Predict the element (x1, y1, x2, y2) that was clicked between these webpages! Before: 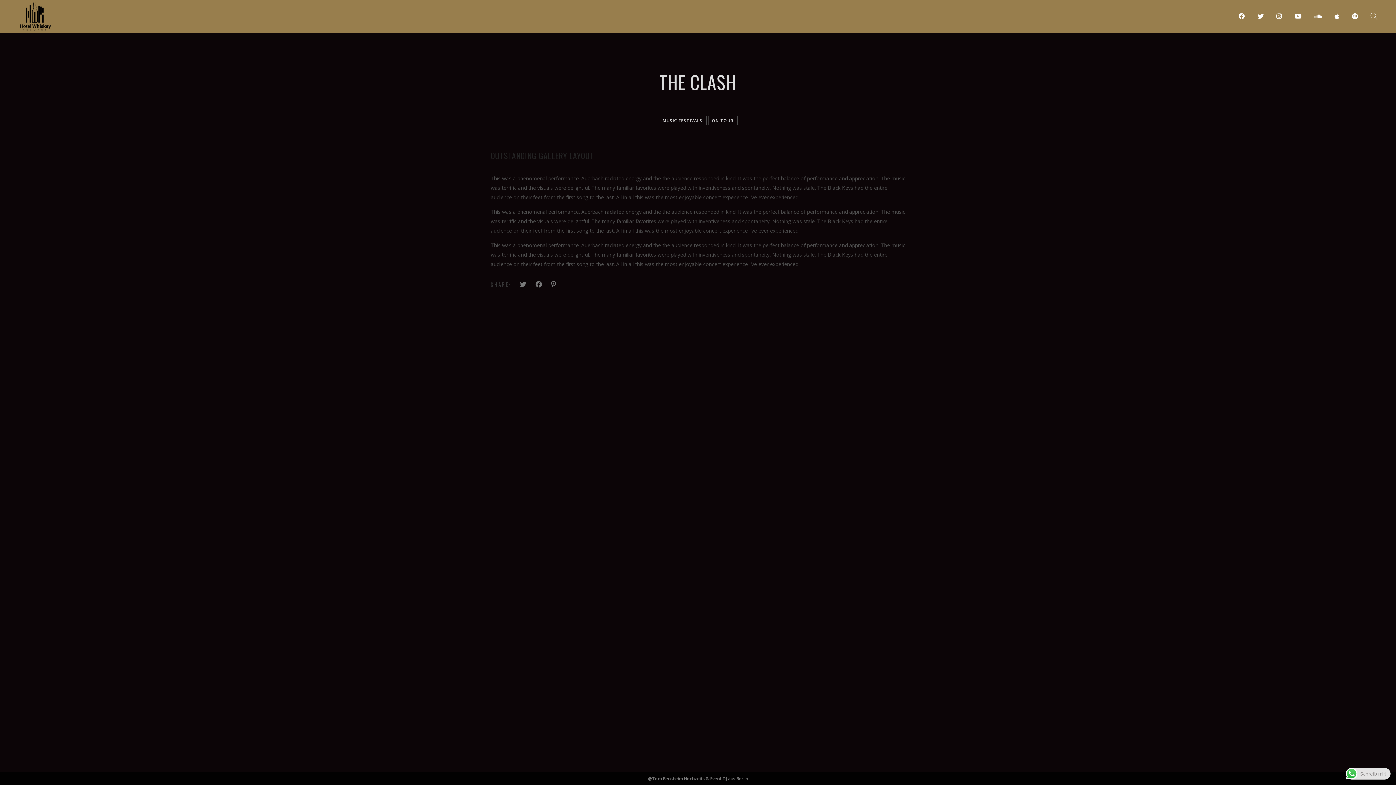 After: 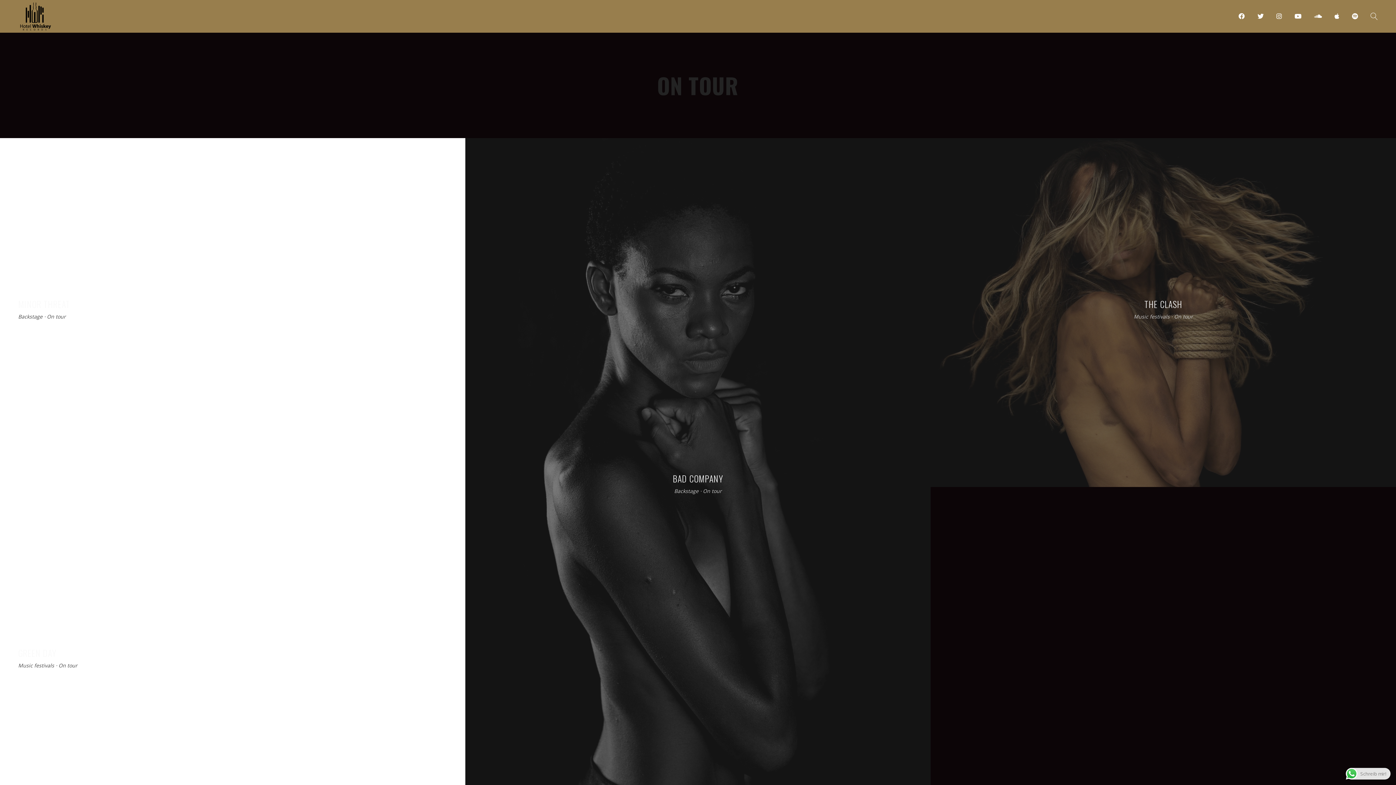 Action: label: ON TOUR bbox: (708, 116, 737, 125)